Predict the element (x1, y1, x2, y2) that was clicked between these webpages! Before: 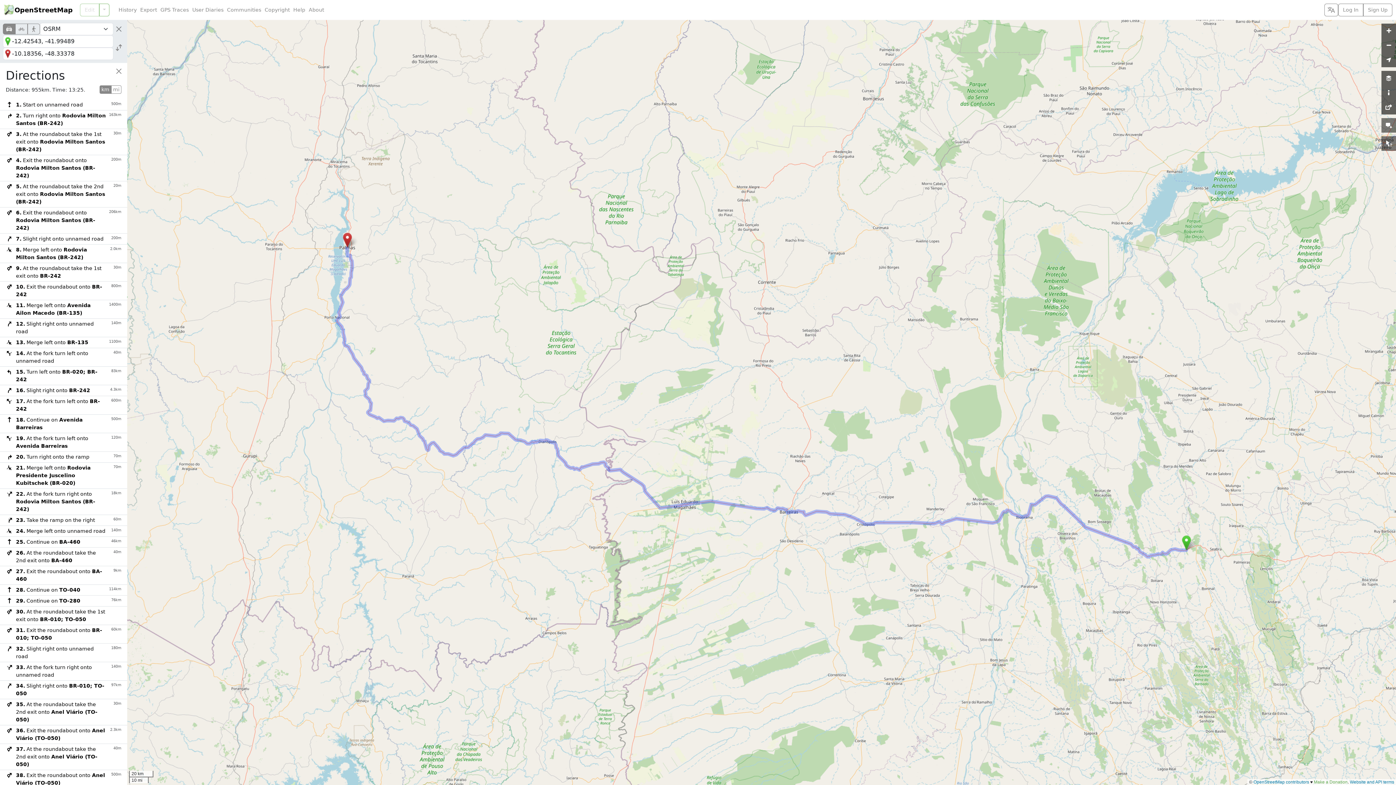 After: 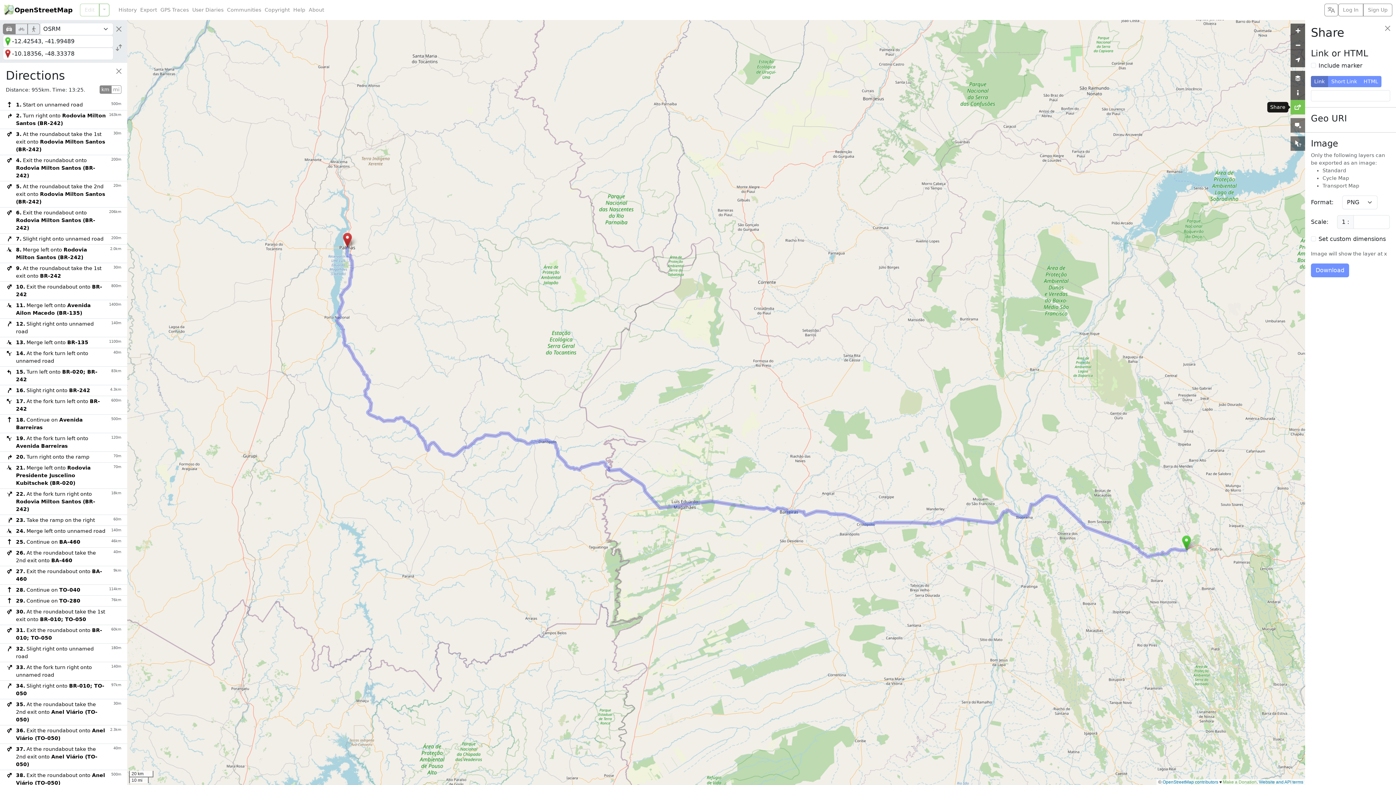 Action: label: Share bbox: (1381, 100, 1396, 114)